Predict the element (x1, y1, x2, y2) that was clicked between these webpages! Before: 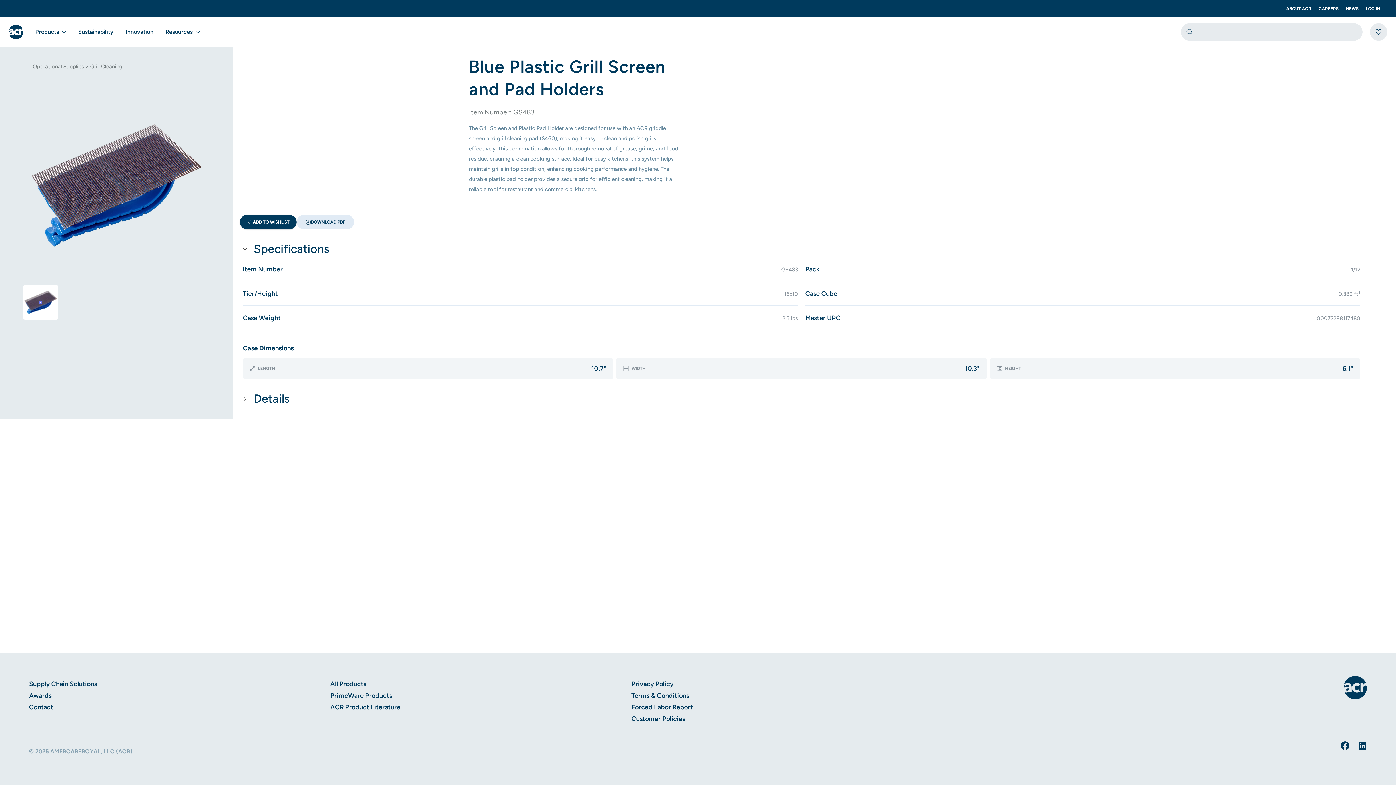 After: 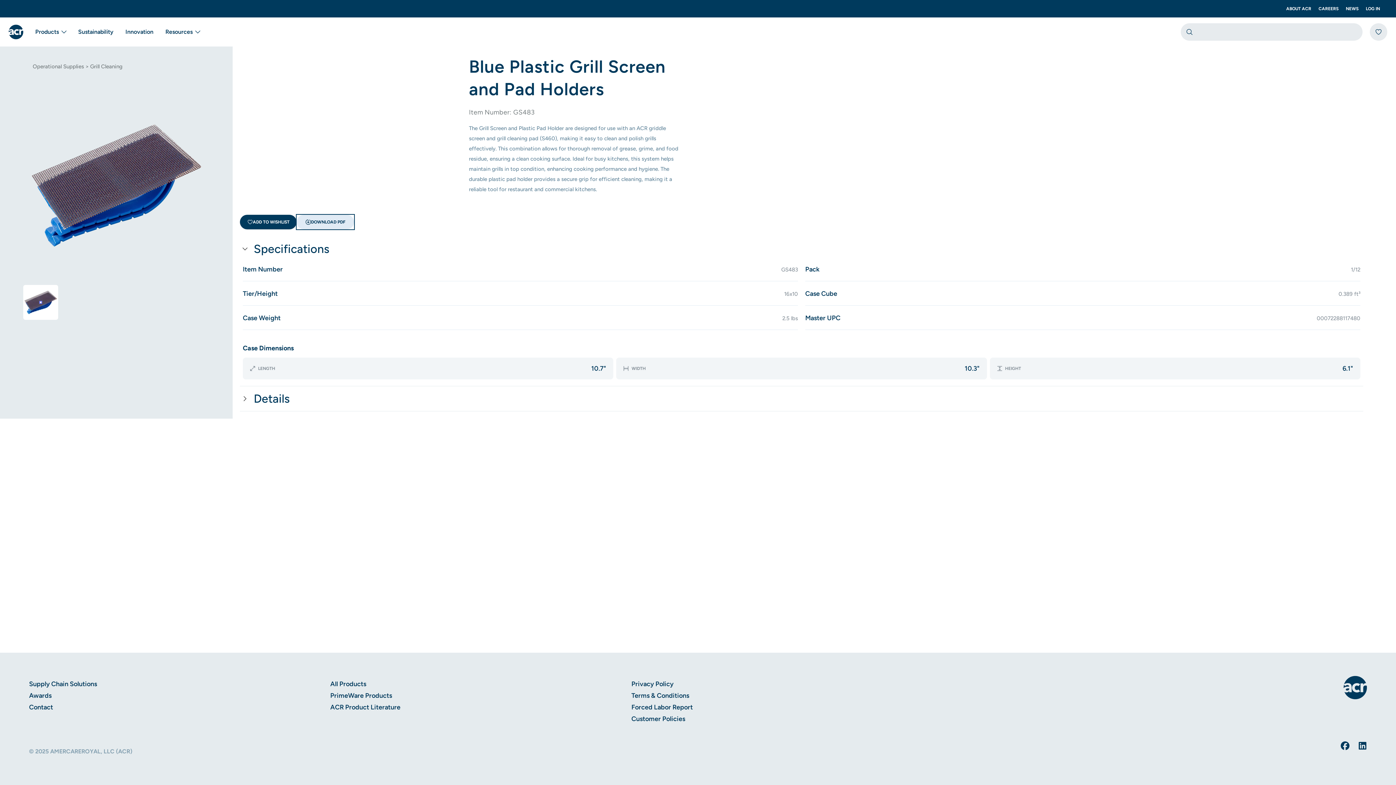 Action: bbox: (296, 214, 354, 229) label: DOWNLOAD PDF